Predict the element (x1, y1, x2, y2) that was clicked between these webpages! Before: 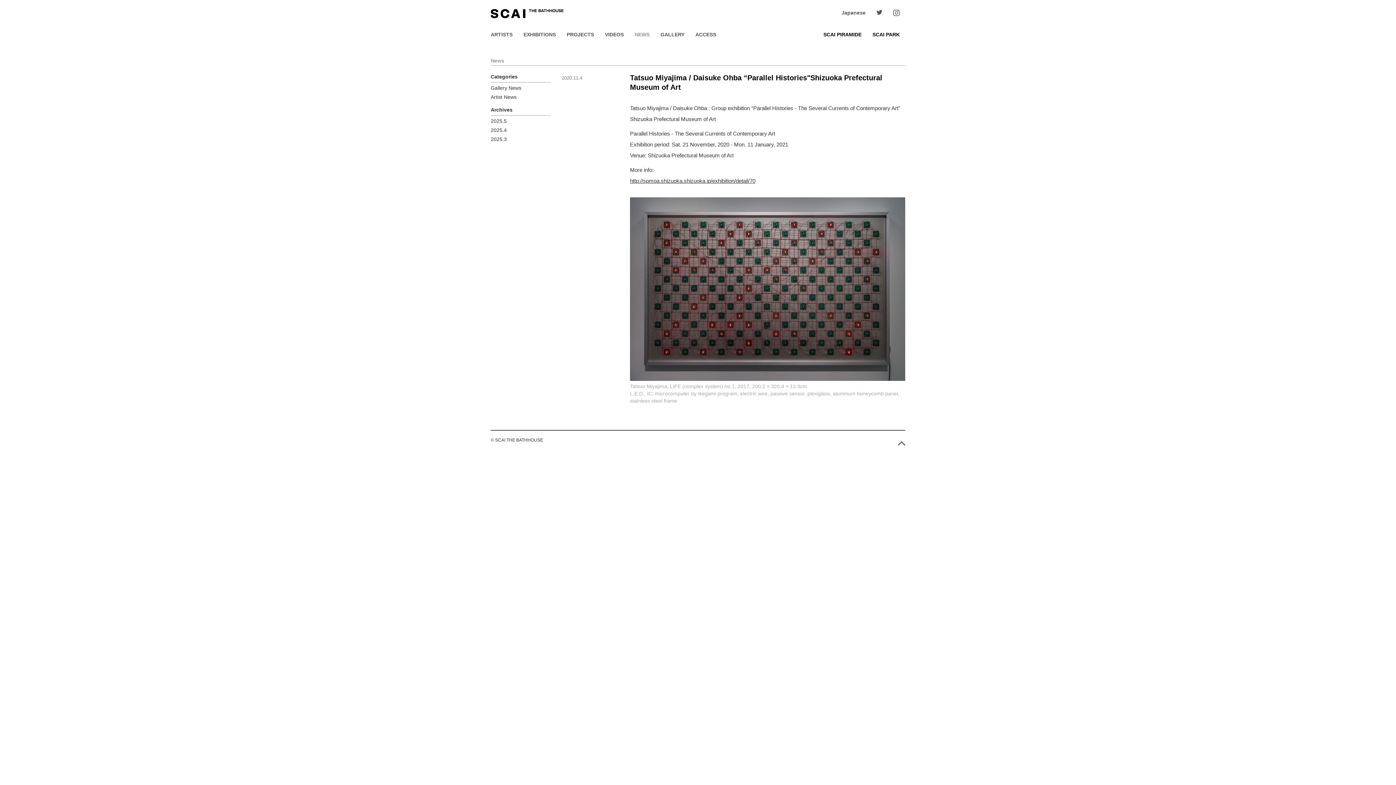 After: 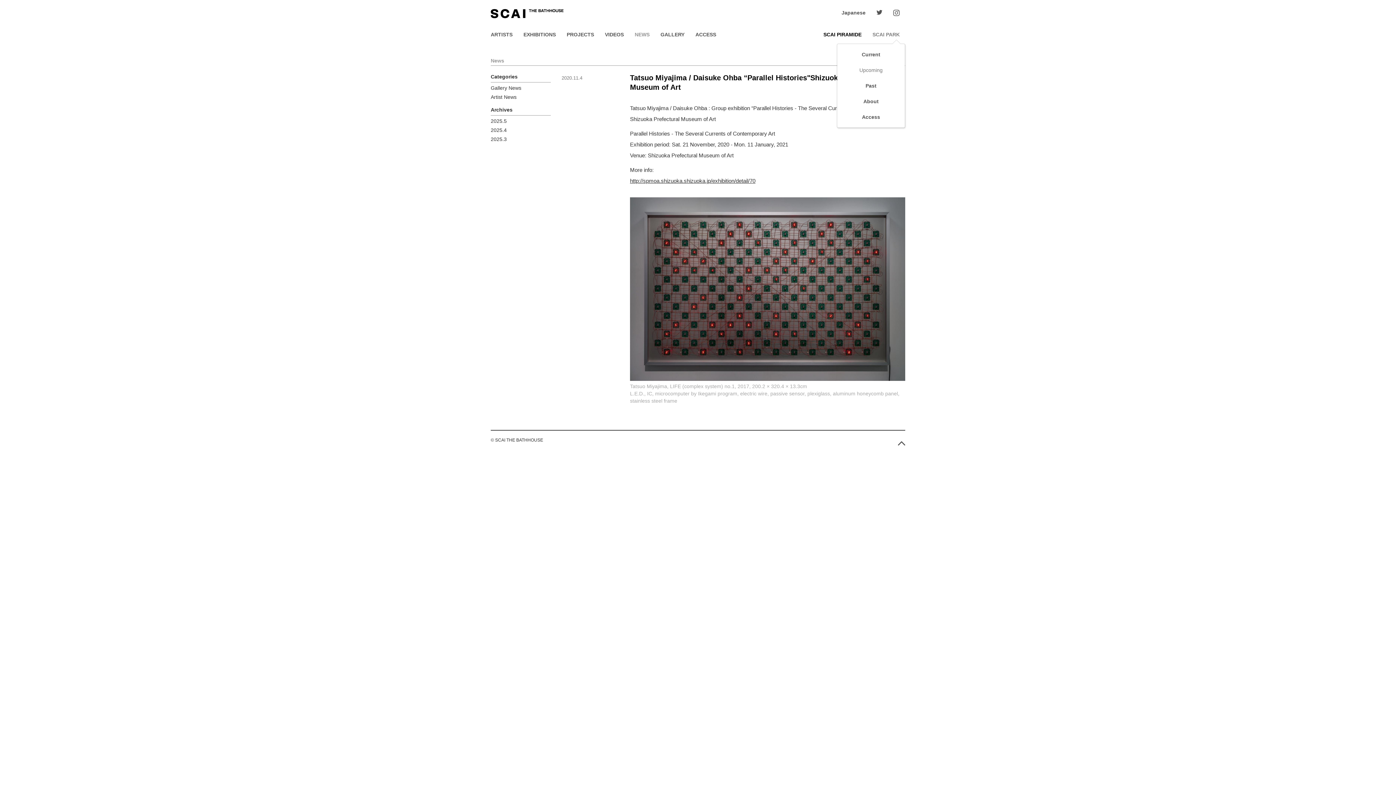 Action: bbox: (867, 27, 905, 41) label: SCAI PARK